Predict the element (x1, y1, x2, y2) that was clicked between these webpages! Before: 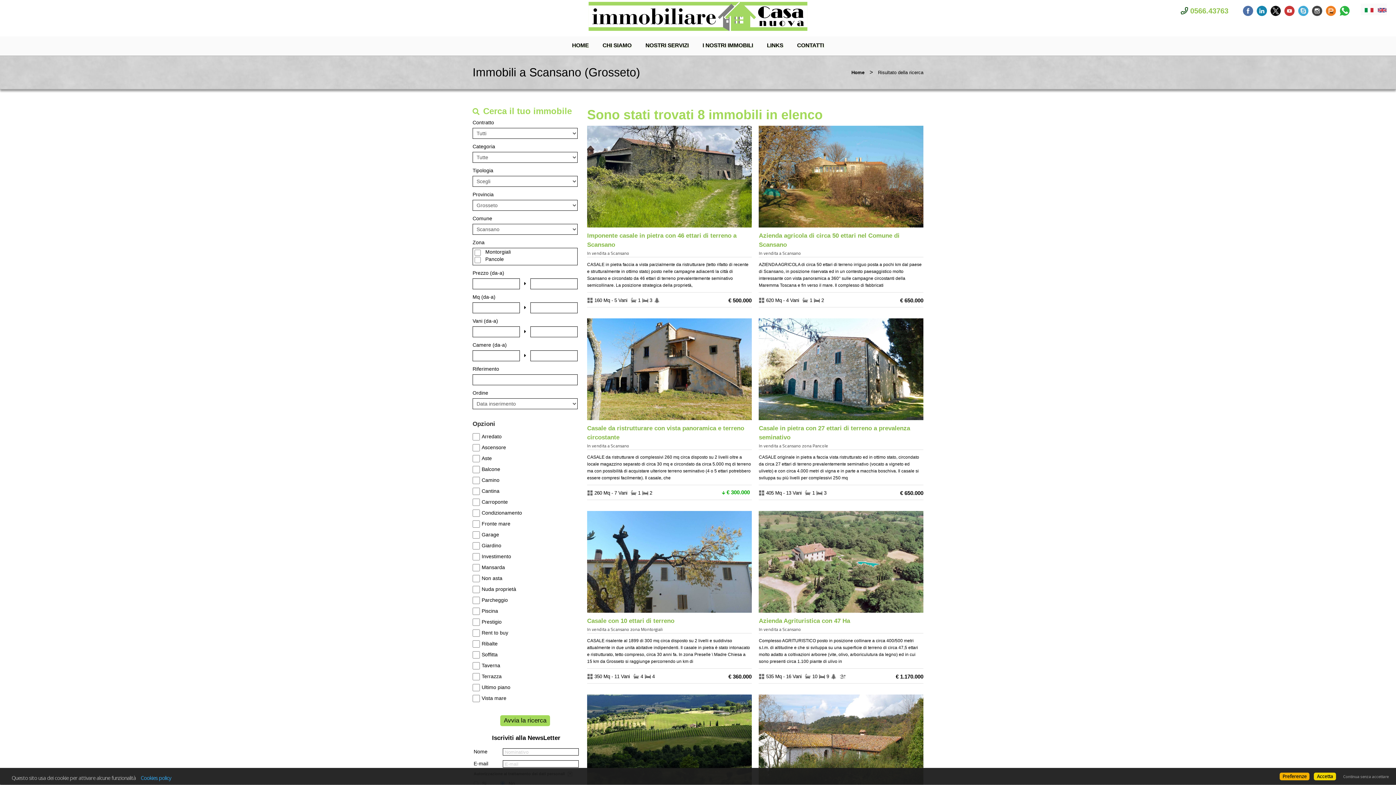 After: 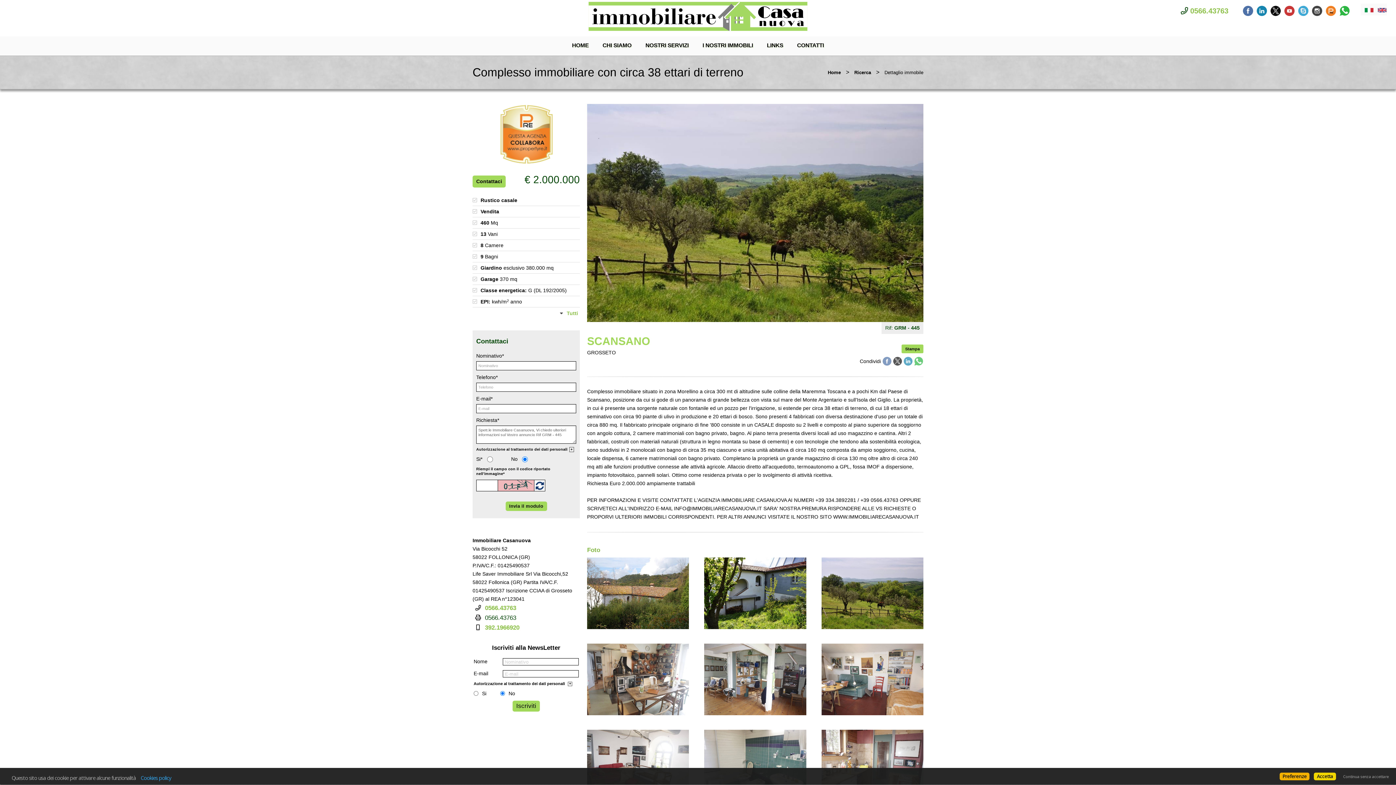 Action: bbox: (759, 694, 923, 796)